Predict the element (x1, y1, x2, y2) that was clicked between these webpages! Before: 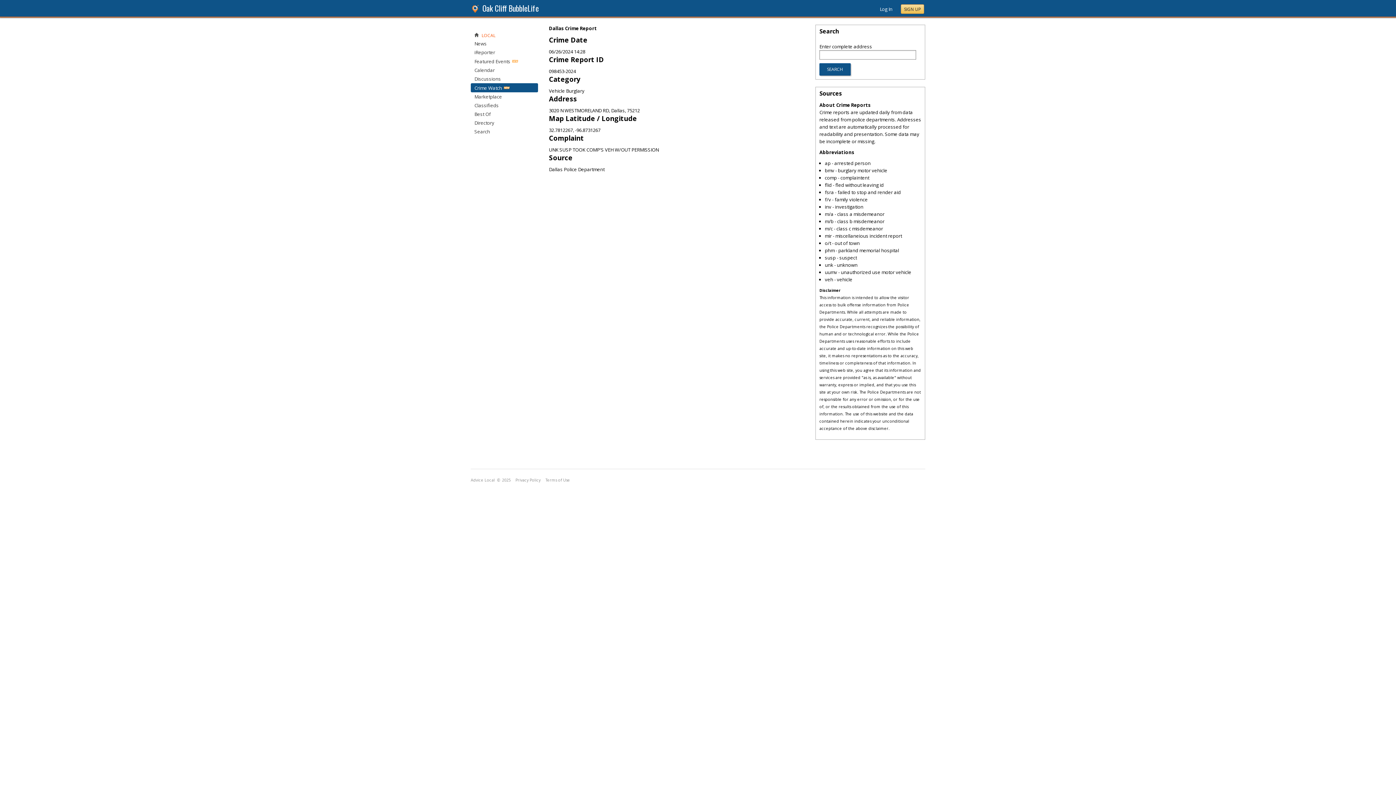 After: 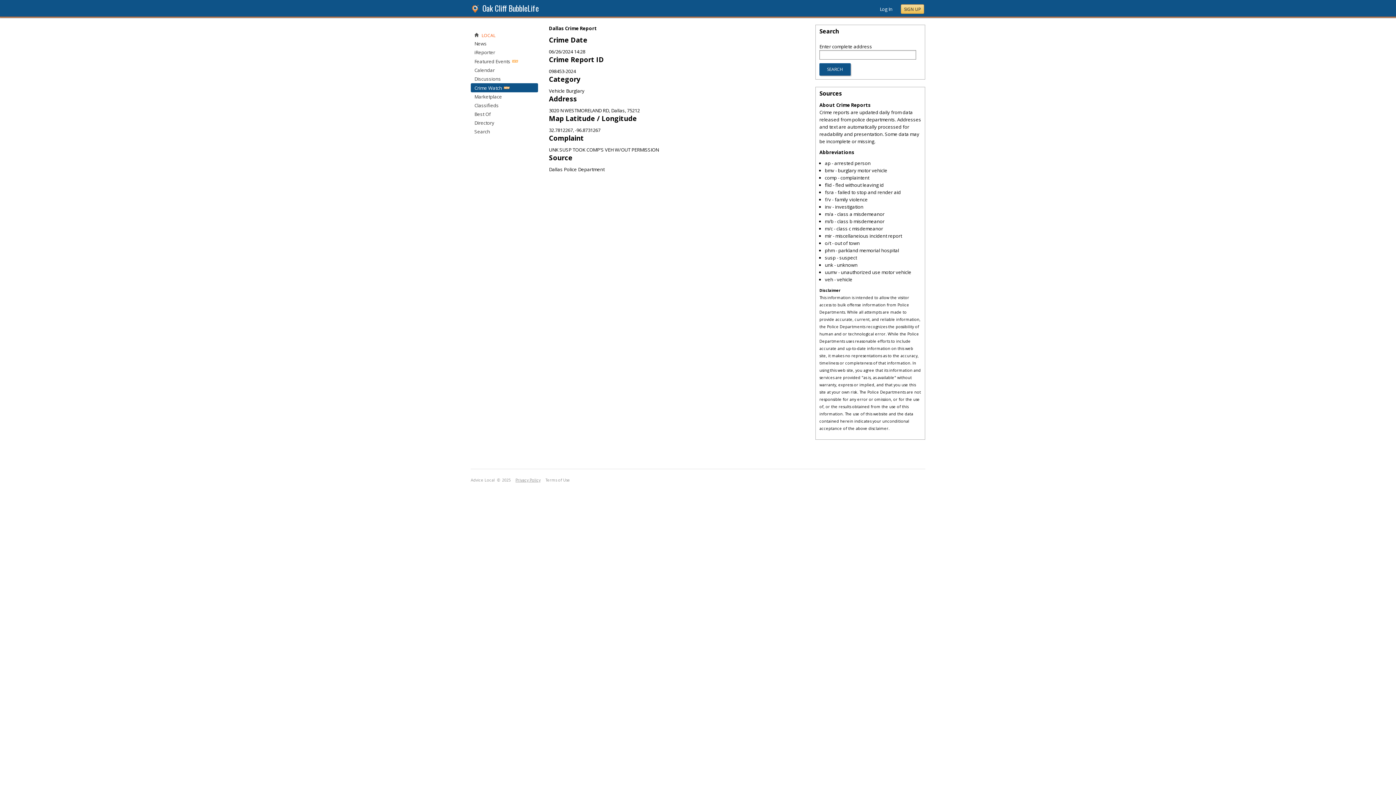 Action: label: Privacy Policy bbox: (515, 476, 540, 481)